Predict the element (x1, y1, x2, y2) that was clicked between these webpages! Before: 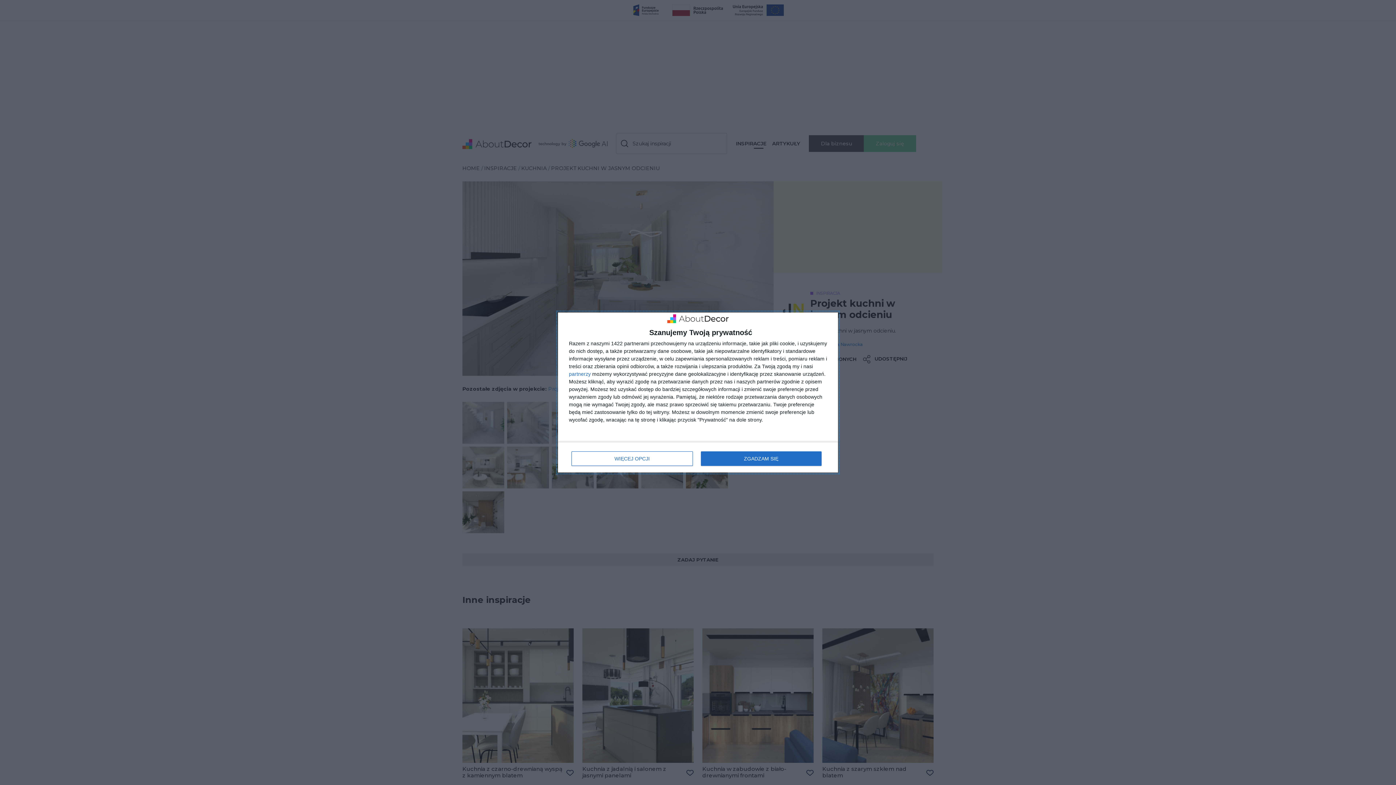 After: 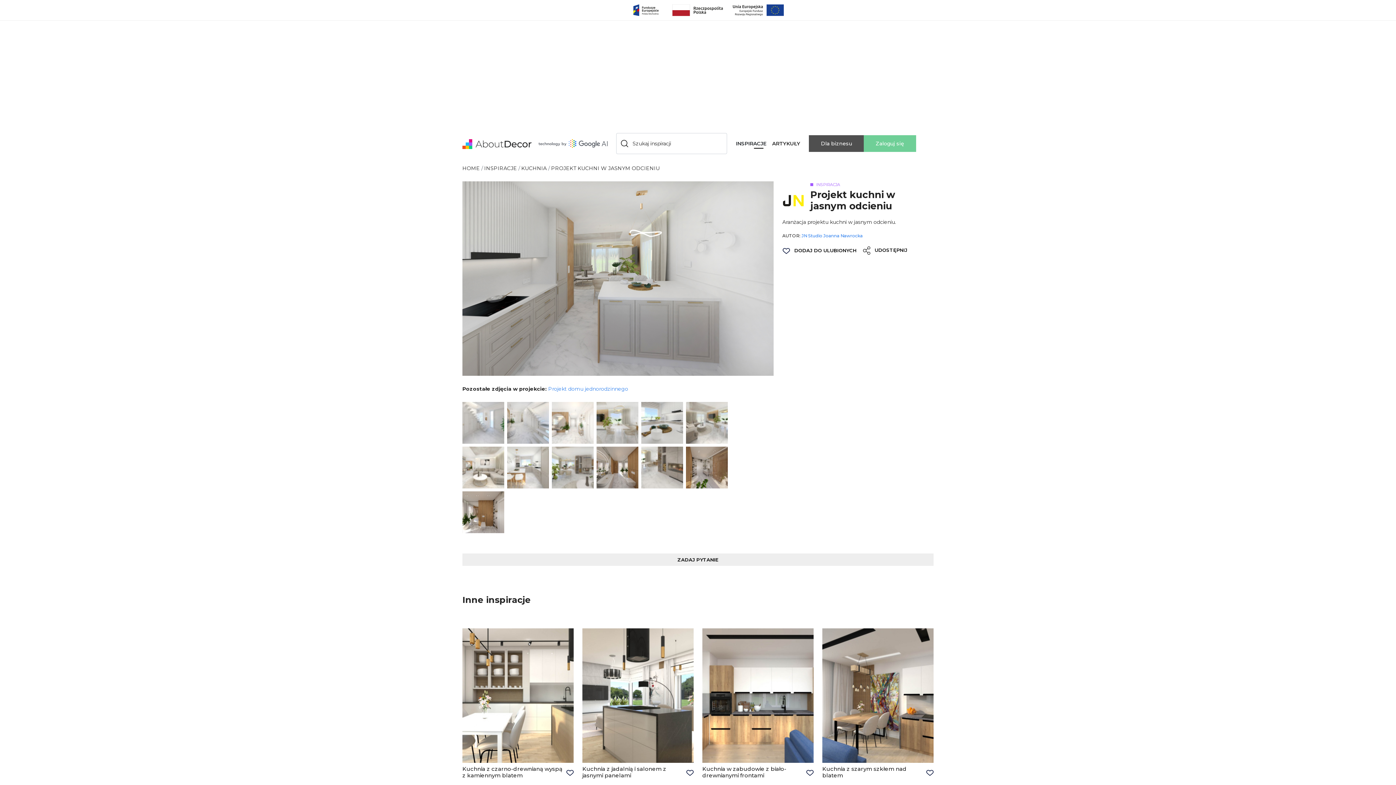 Action: bbox: (700, 451, 821, 466) label: ZGADZAM SIĘ